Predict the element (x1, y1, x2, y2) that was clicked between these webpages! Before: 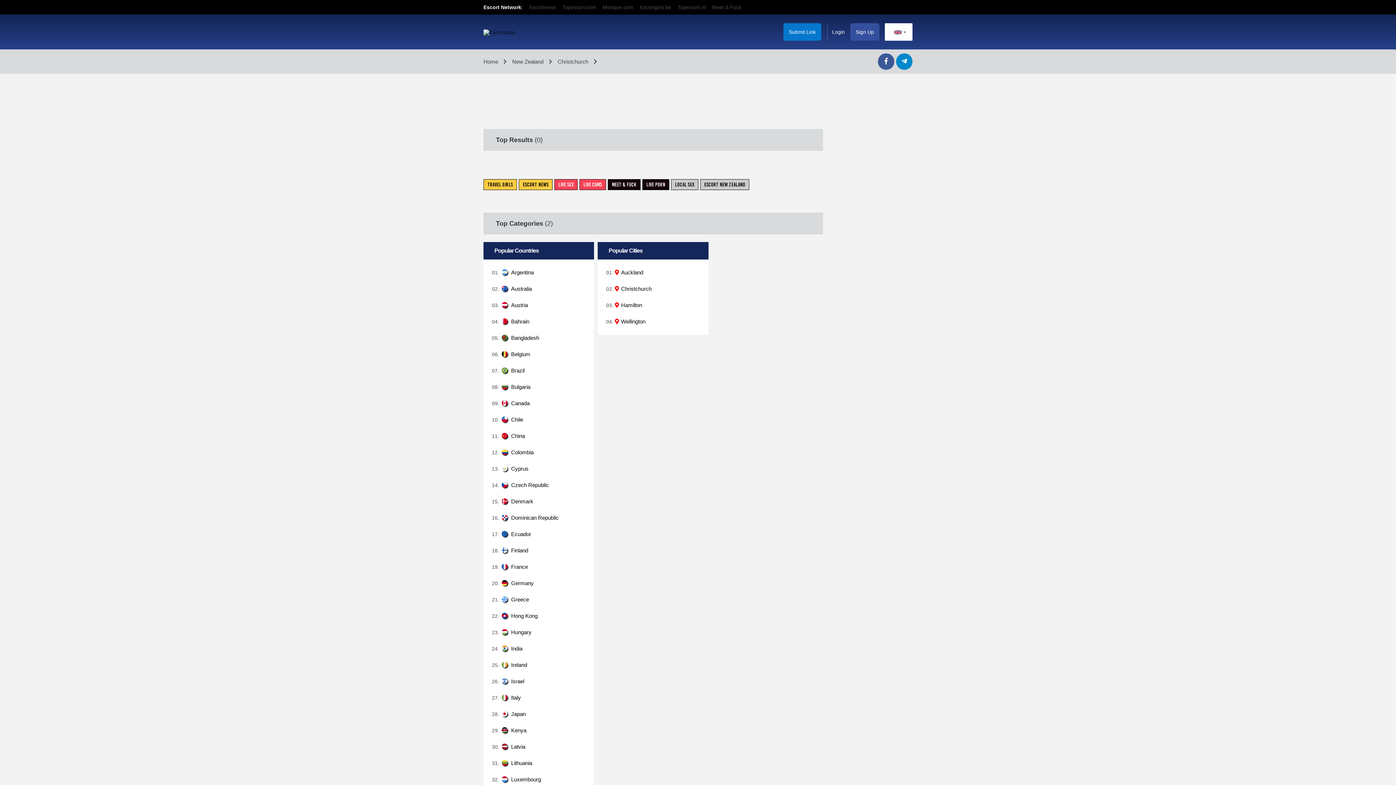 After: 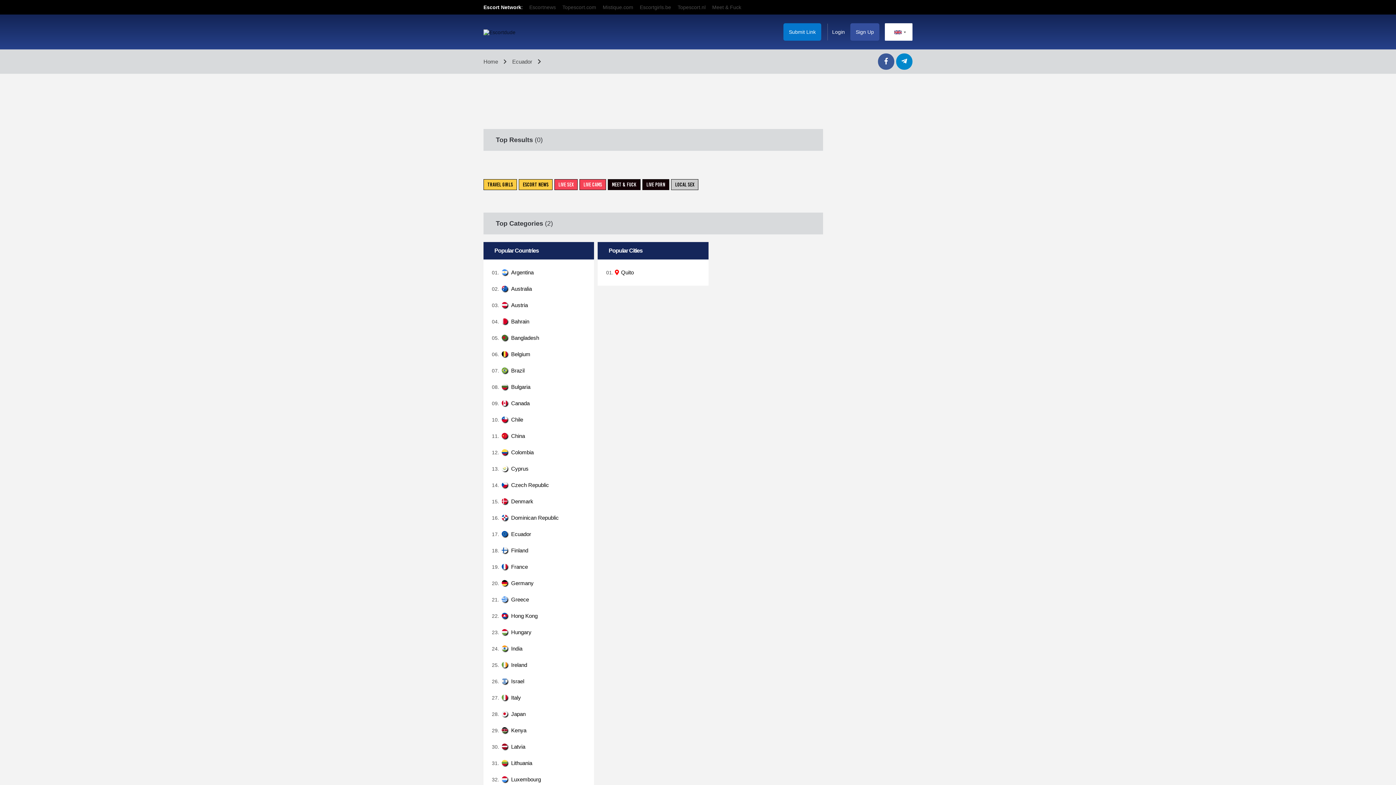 Action: bbox: (499, 529, 574, 538) label:  Ecuador